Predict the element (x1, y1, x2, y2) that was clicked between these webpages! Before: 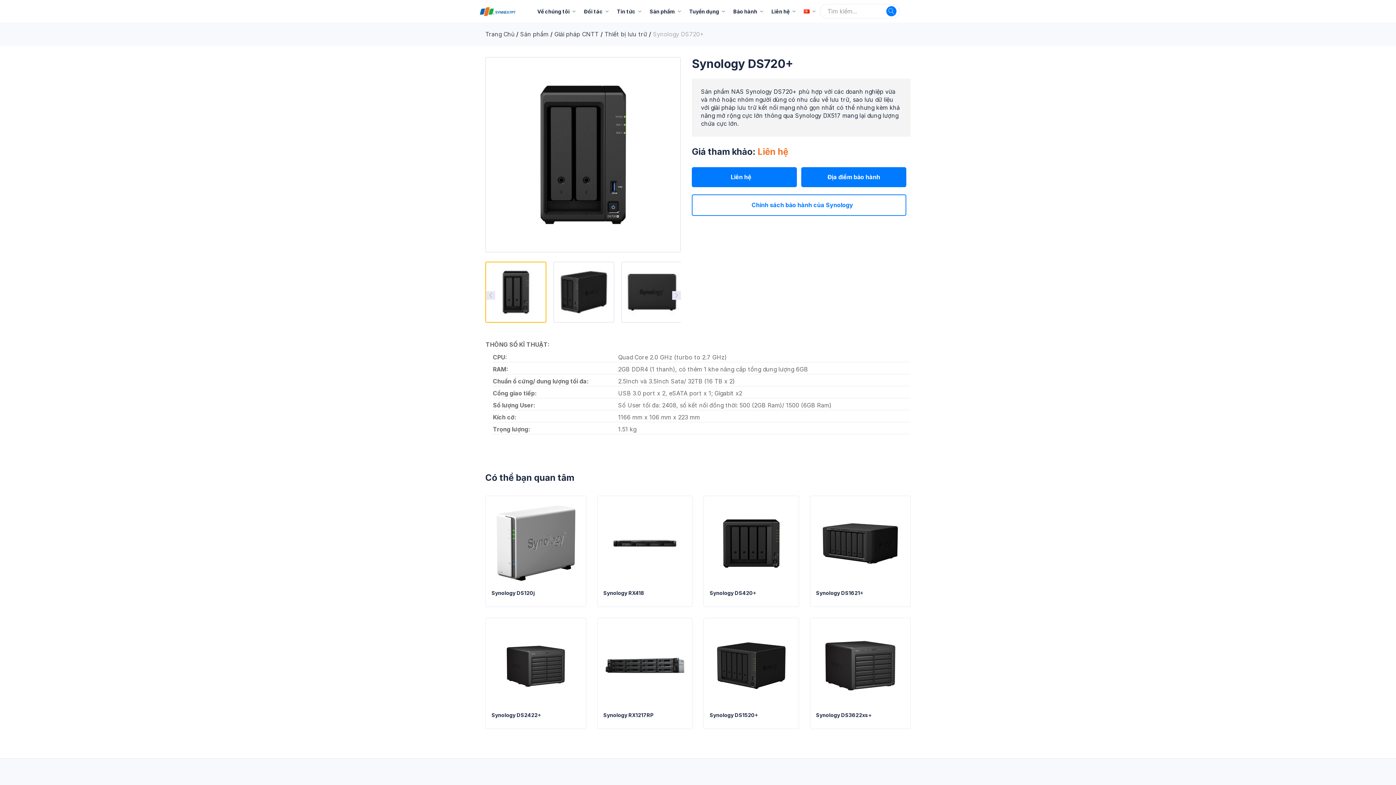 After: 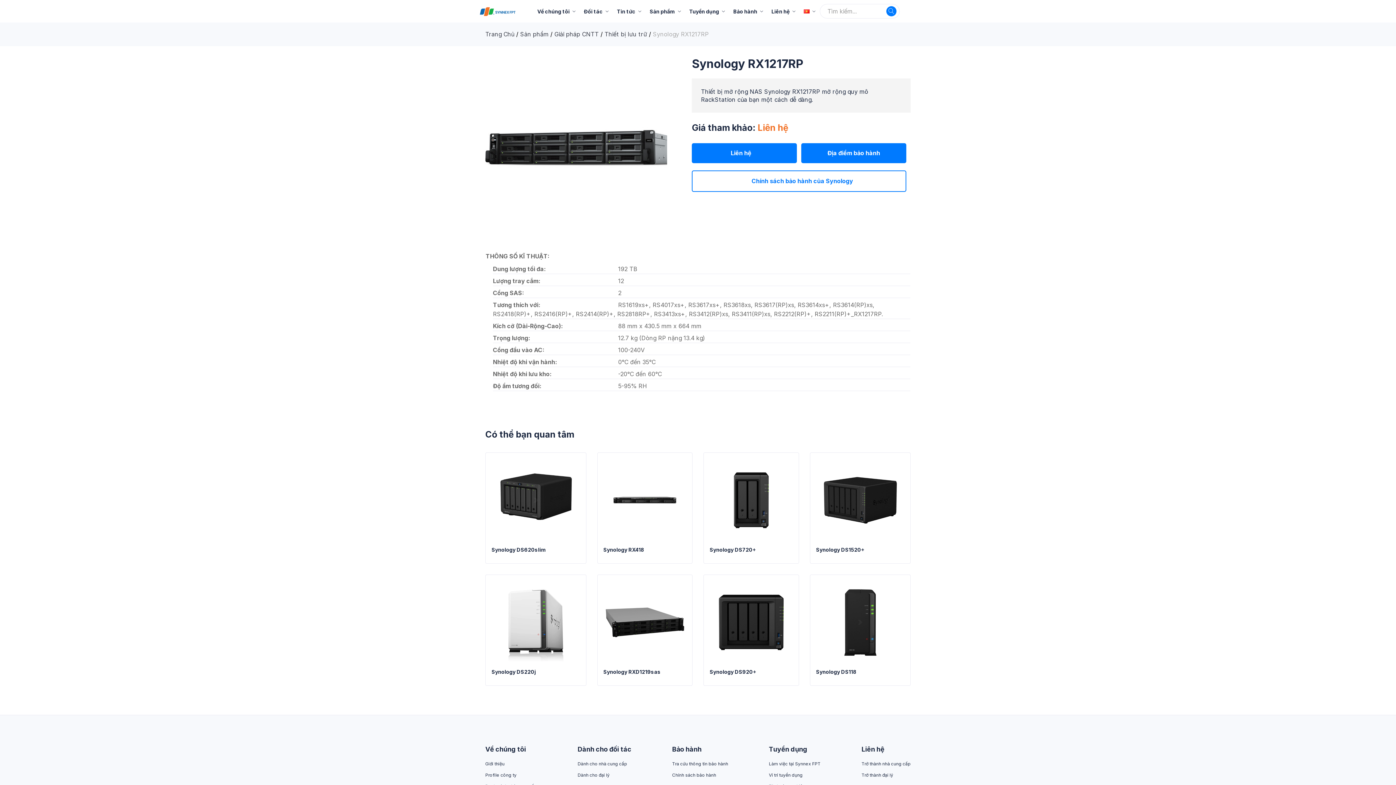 Action: bbox: (603, 712, 686, 718) label: Synology RX1217RP